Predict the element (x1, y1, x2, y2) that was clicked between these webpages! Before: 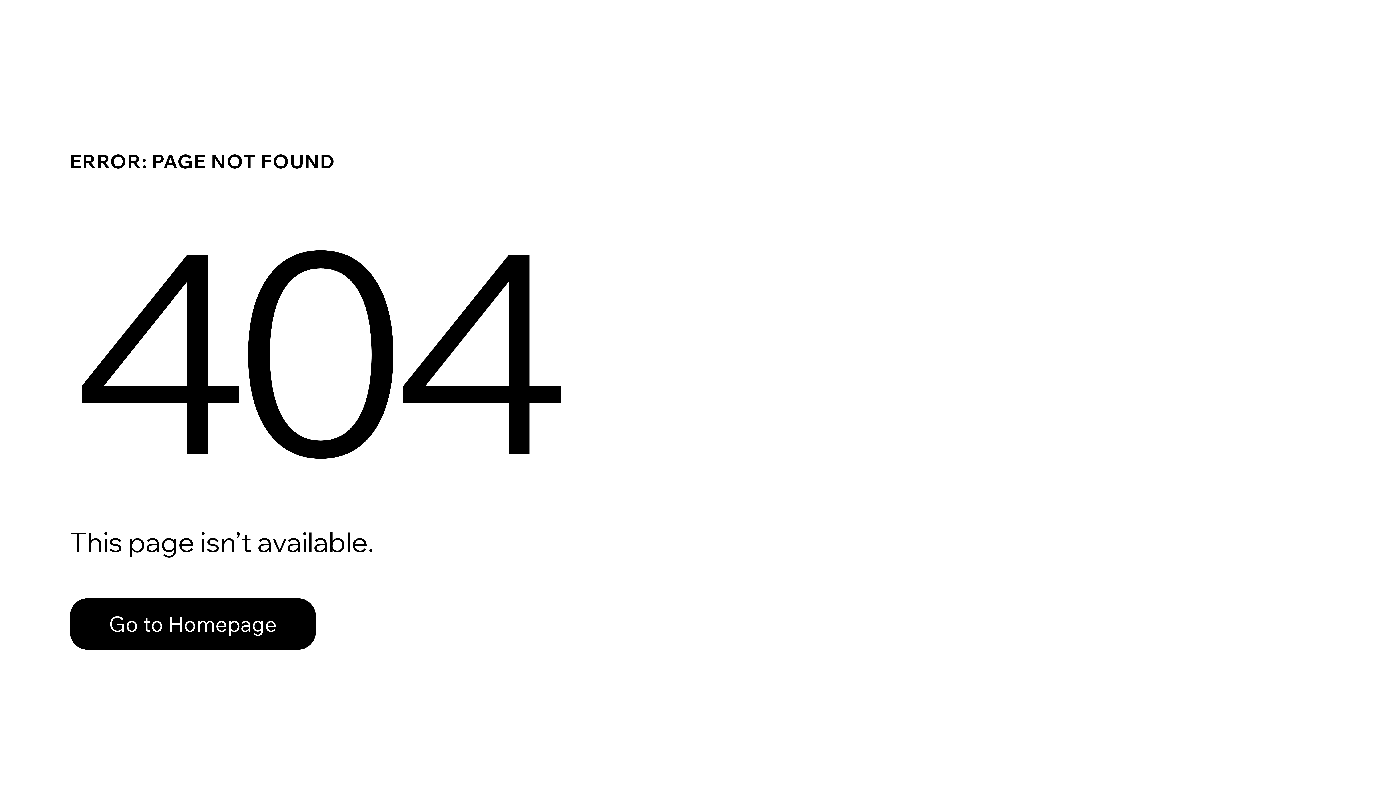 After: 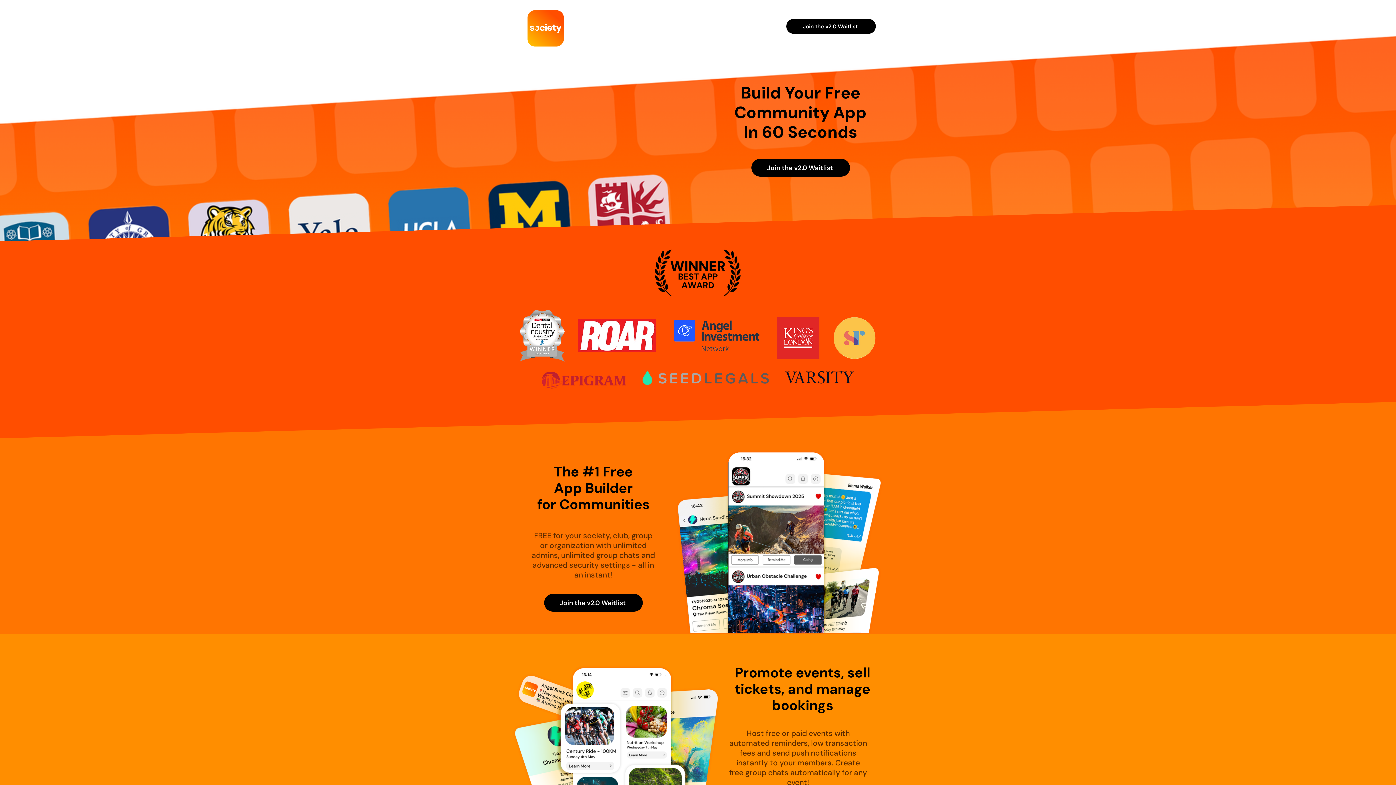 Action: bbox: (69, 582, 768, 659) label: Go to Homepage